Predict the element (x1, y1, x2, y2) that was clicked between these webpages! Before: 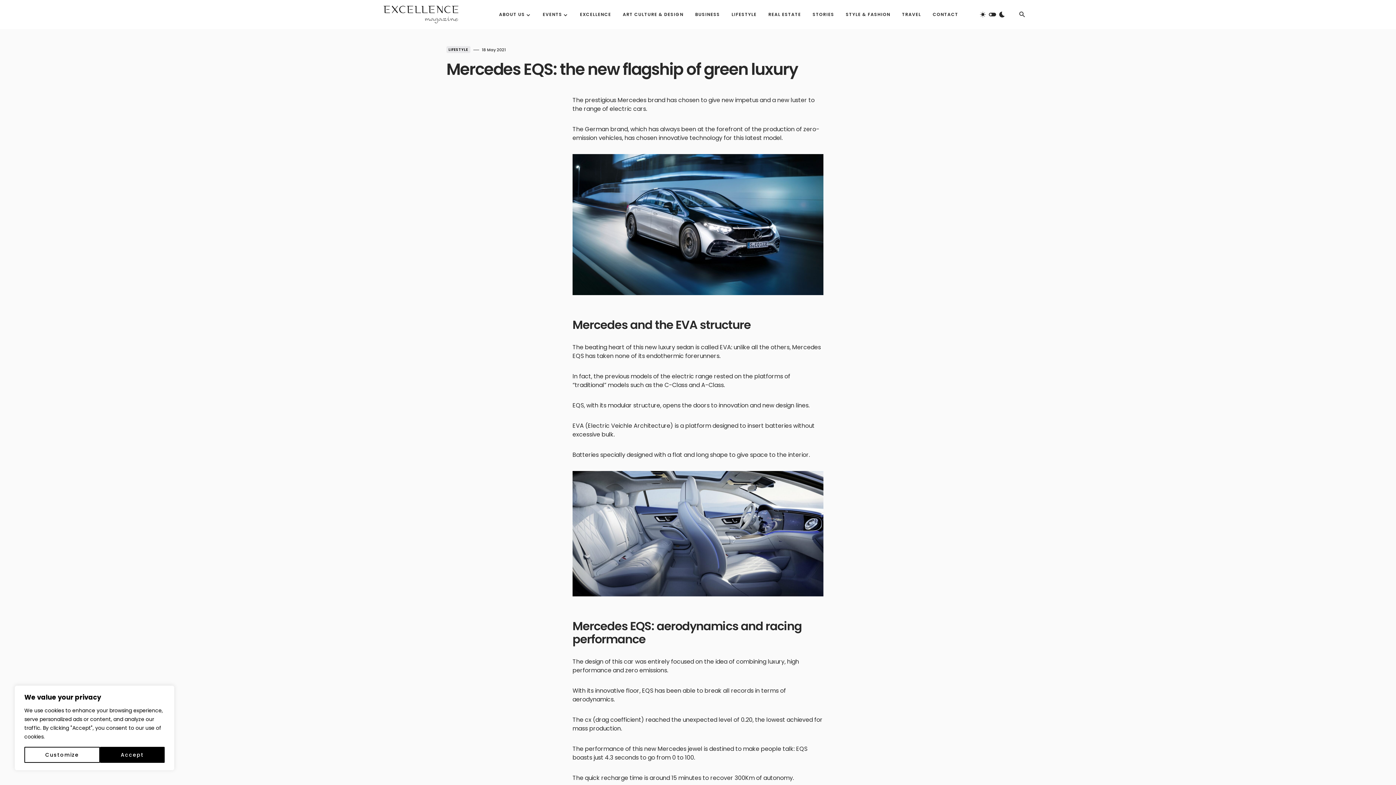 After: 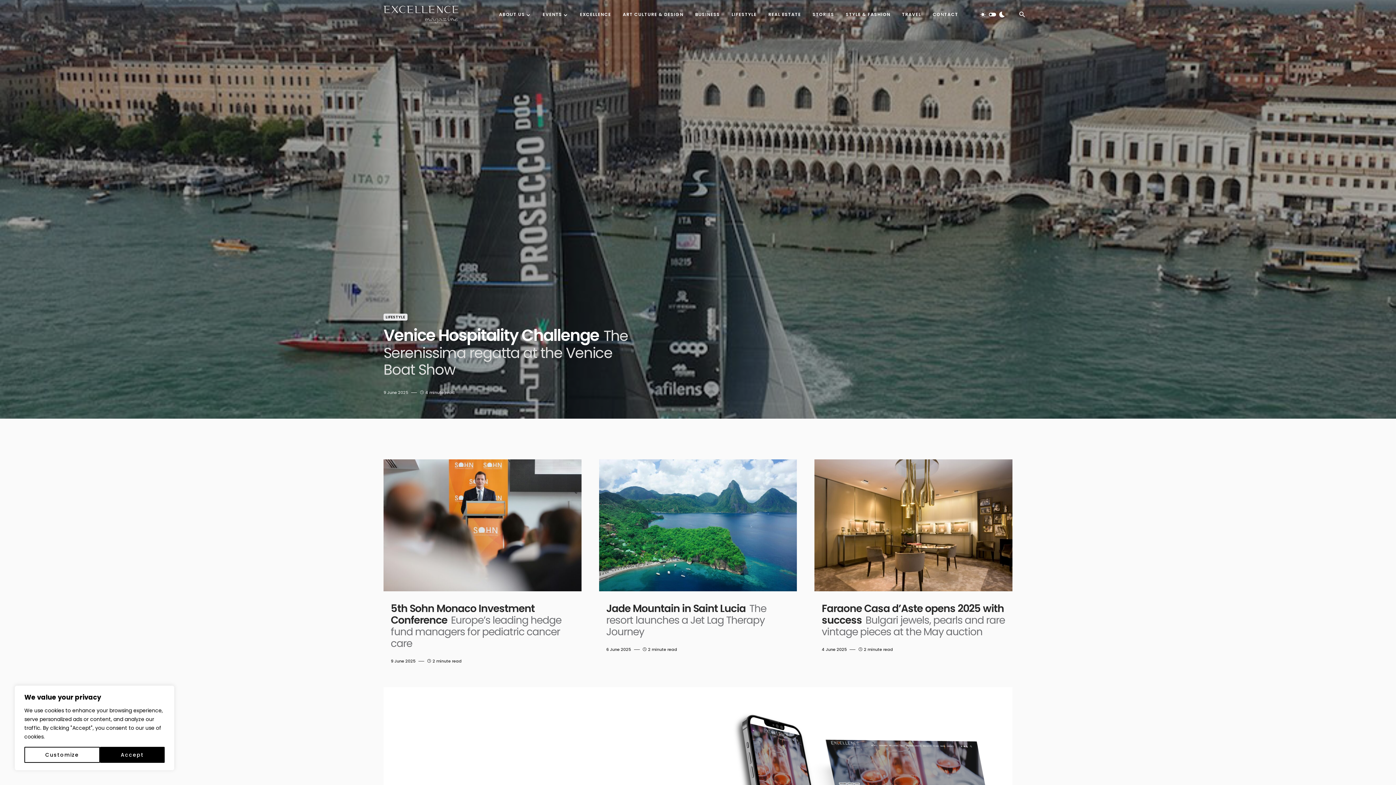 Action: bbox: (383, 5, 458, 23)